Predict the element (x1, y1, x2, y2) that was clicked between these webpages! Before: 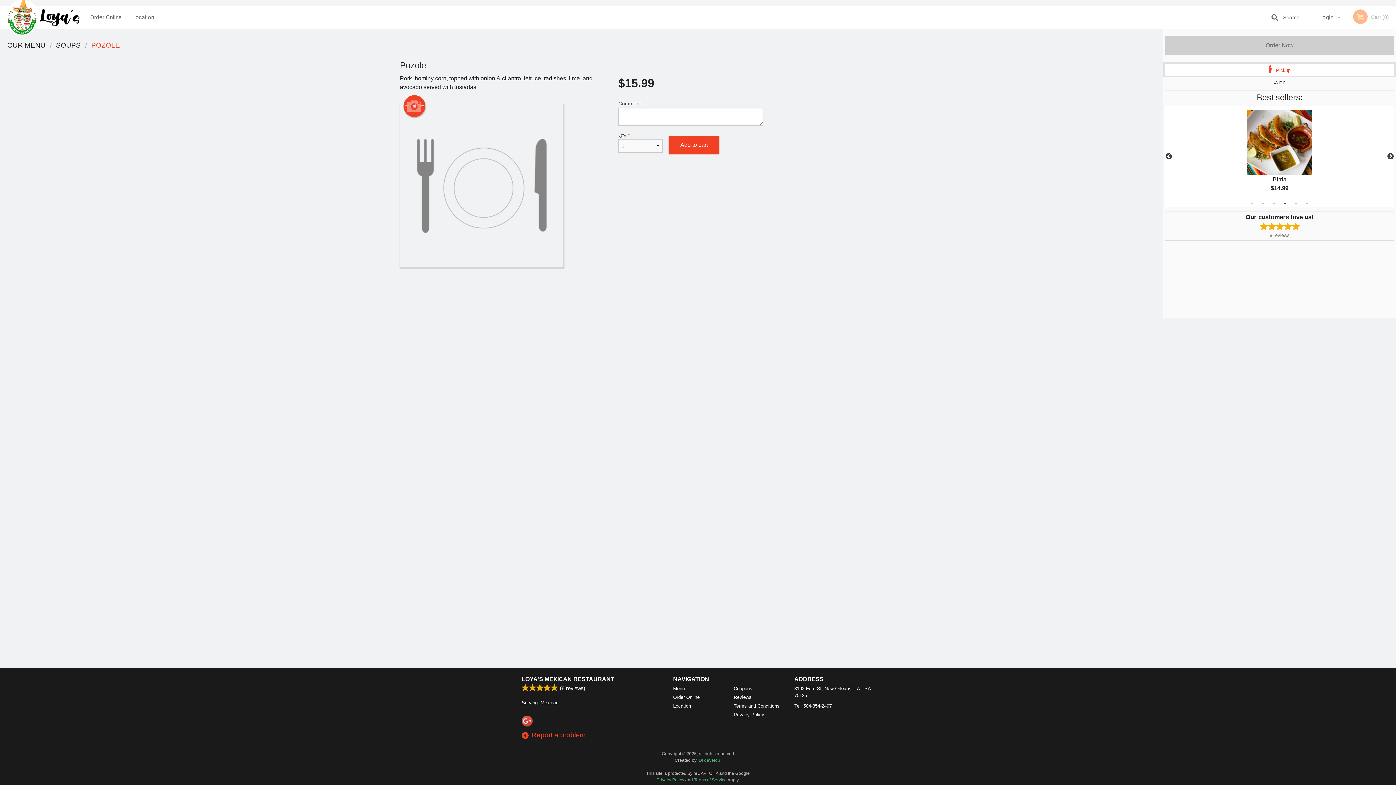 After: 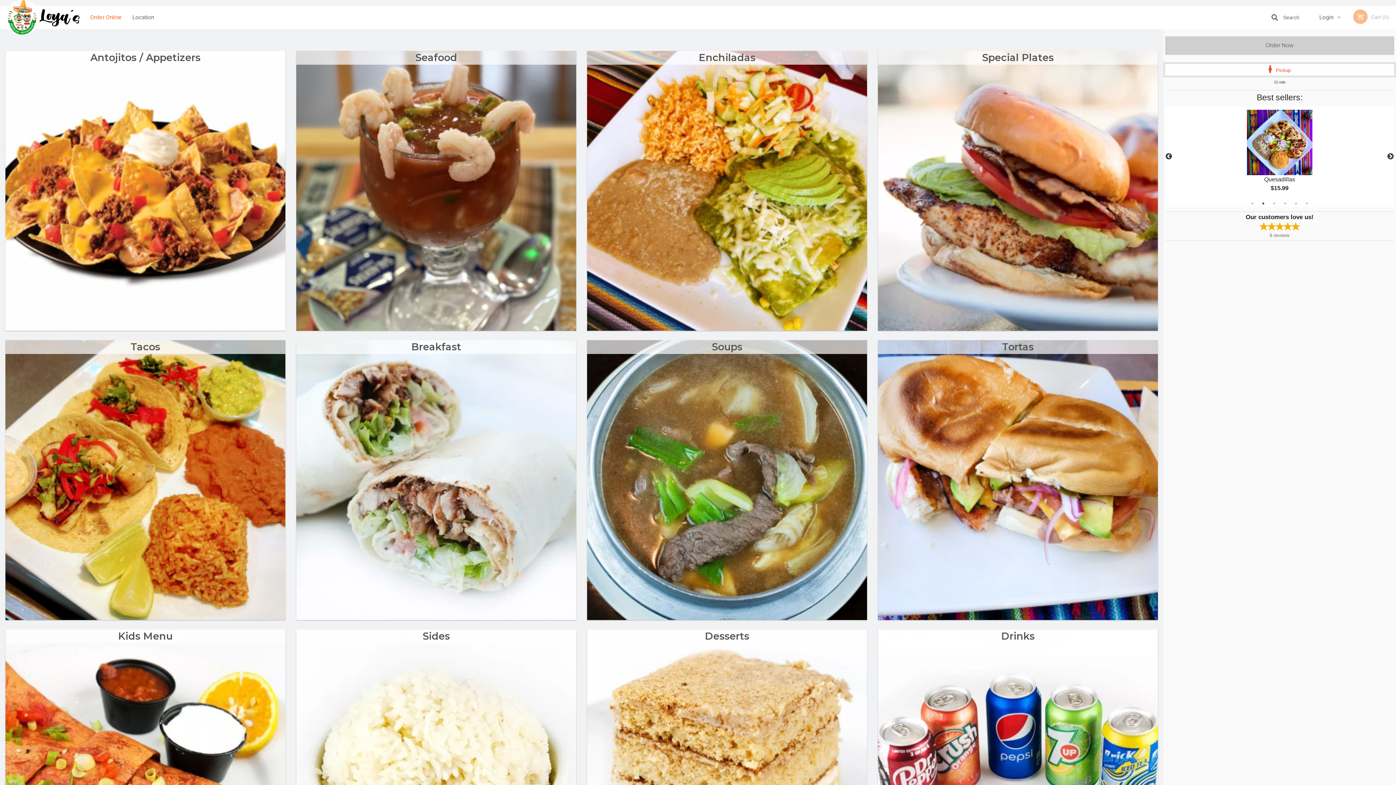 Action: label: OUR MENU bbox: (7, 41, 45, 49)